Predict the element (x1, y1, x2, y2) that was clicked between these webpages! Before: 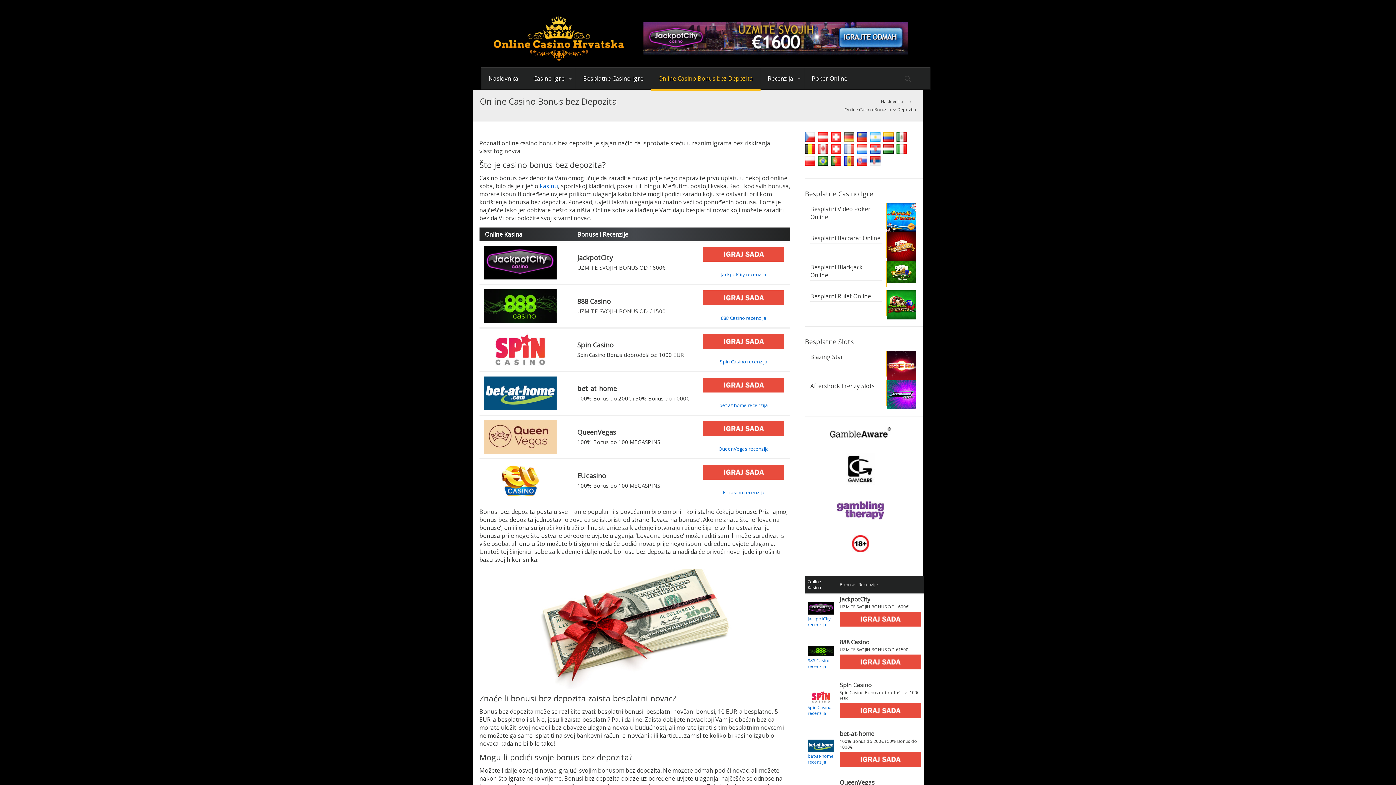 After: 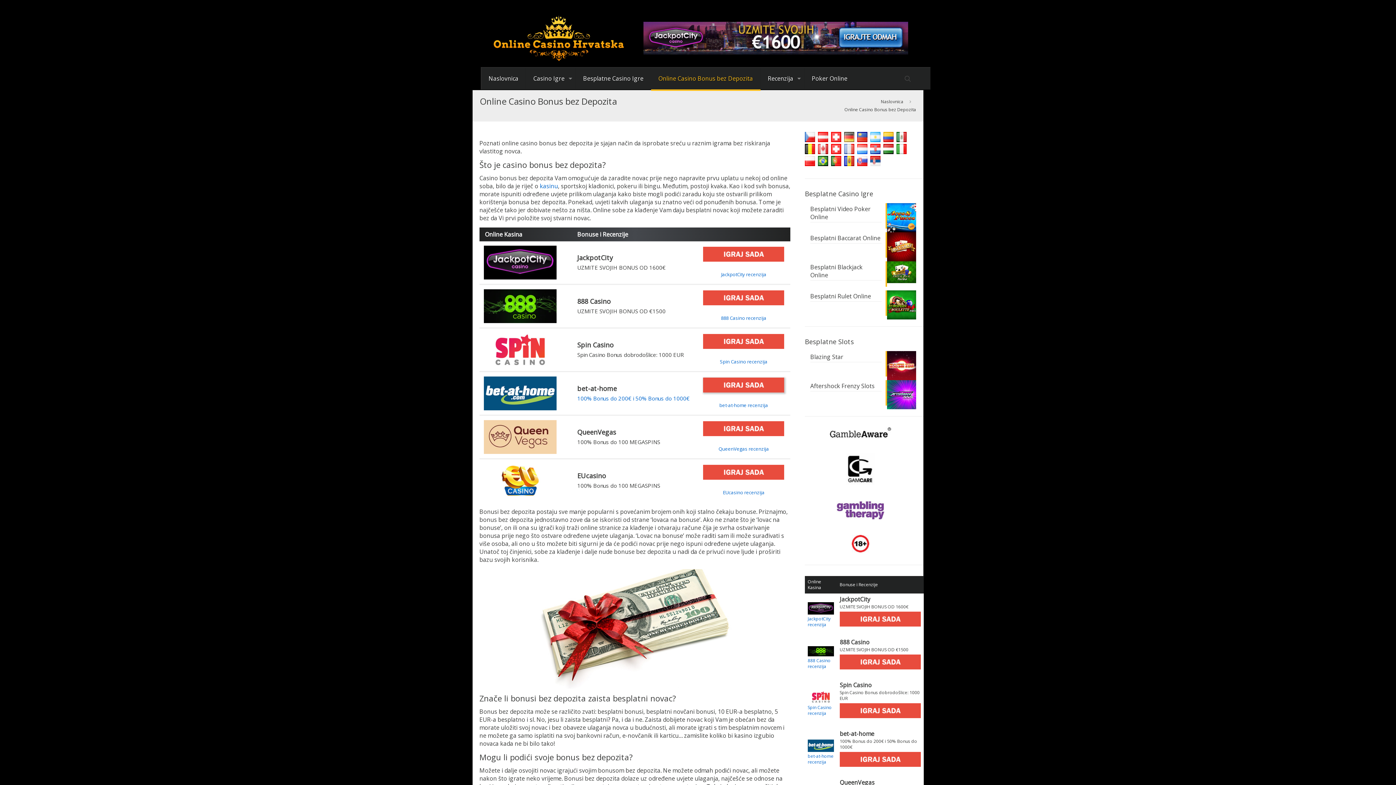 Action: bbox: (701, 377, 786, 392)